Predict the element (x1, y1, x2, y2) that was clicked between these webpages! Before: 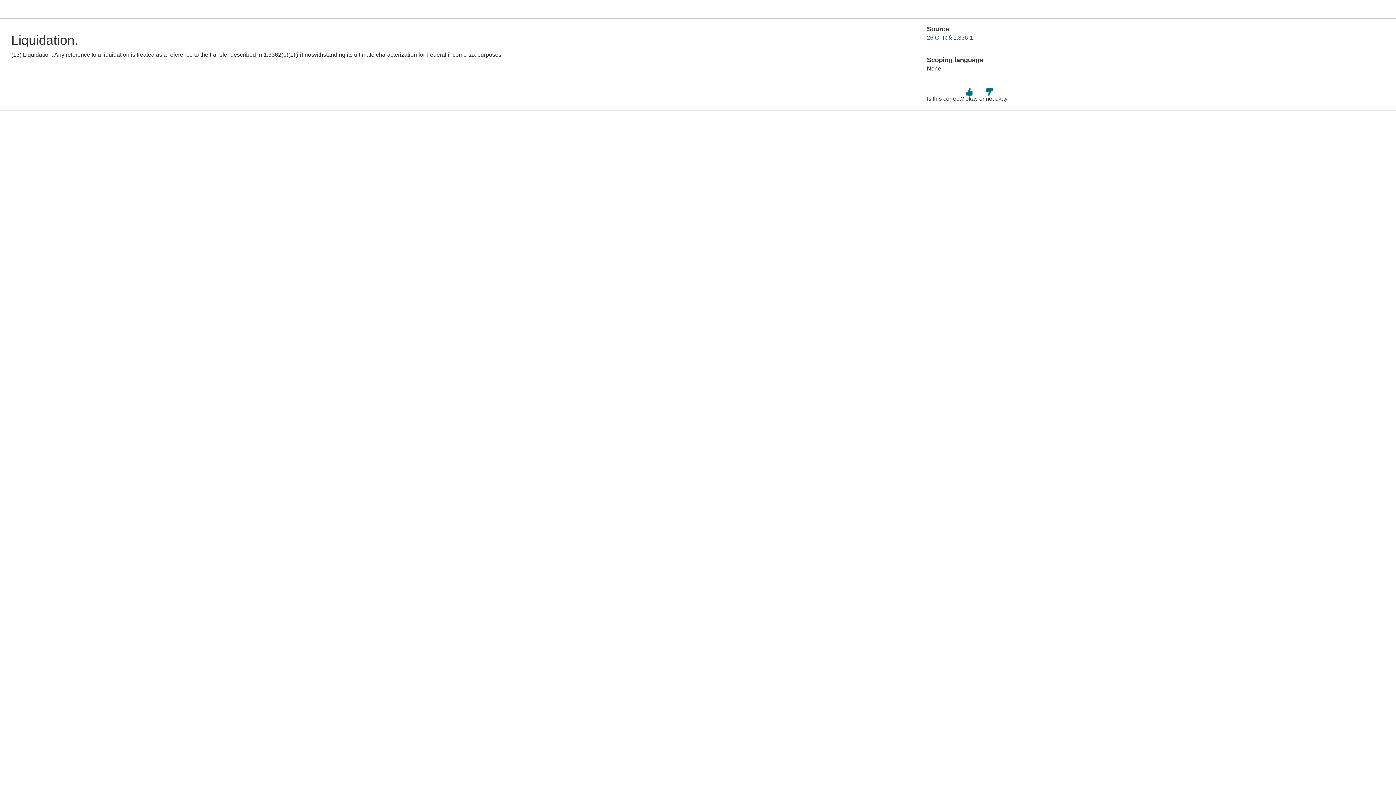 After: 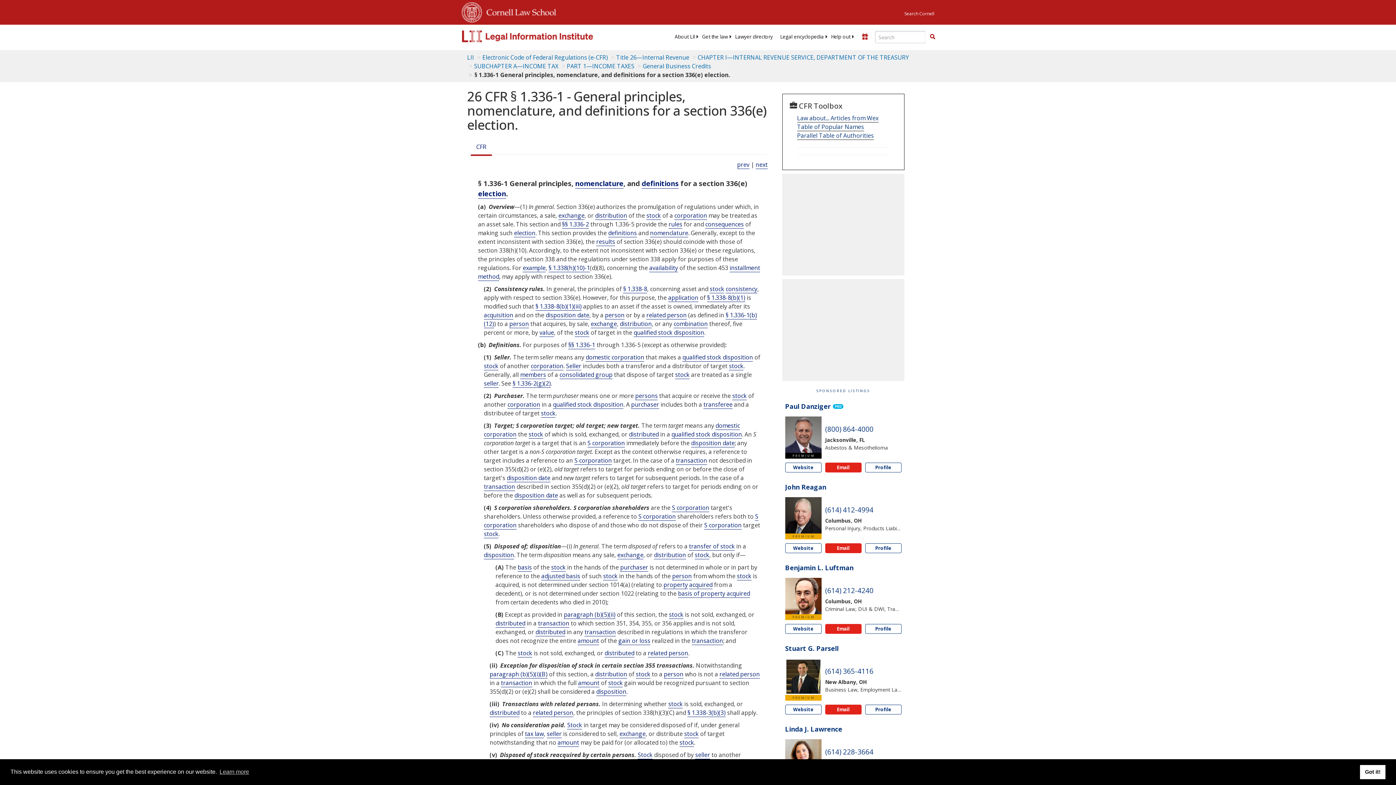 Action: label: 26 CFR § 1.336-1 bbox: (927, 34, 973, 40)